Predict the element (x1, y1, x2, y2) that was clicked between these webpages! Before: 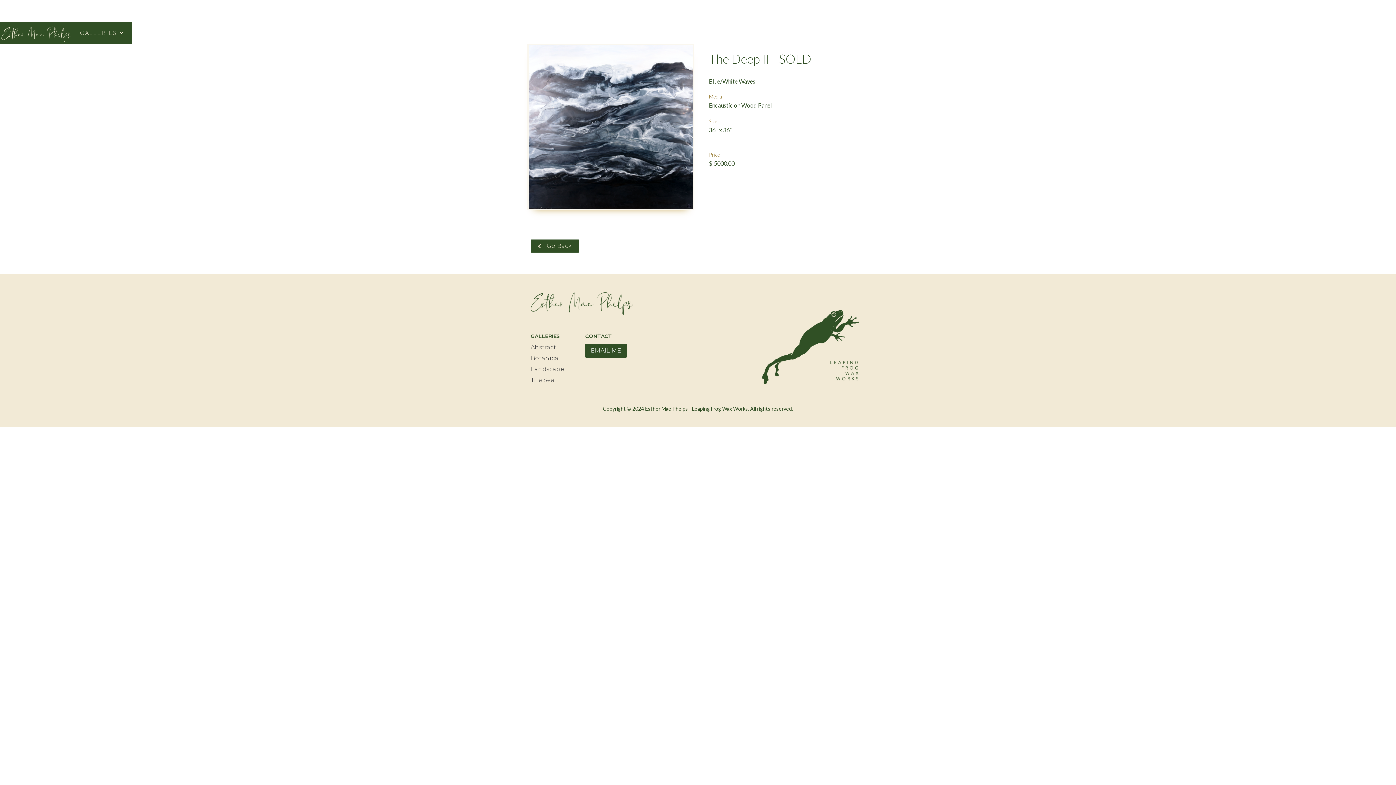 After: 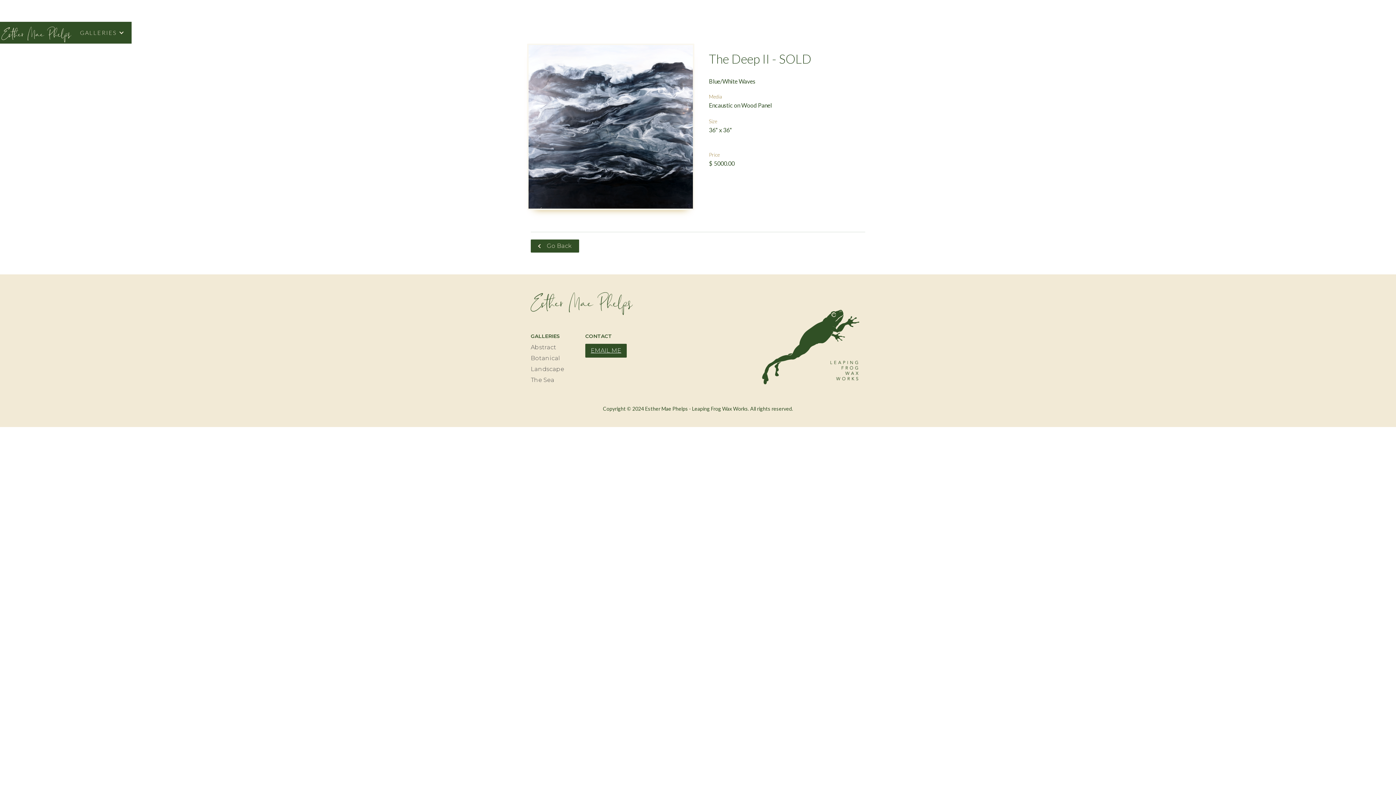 Action: label: EMAIL ME bbox: (585, 344, 626, 357)